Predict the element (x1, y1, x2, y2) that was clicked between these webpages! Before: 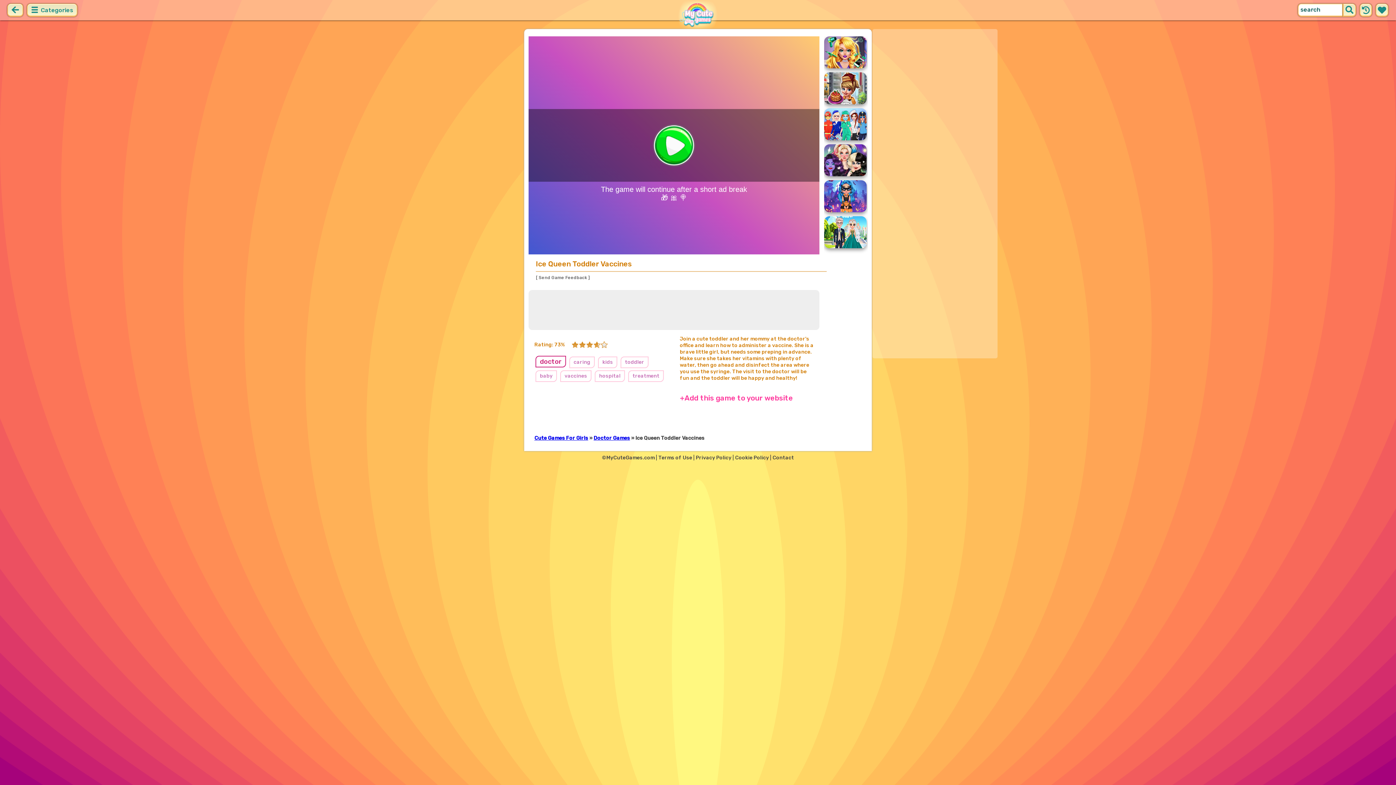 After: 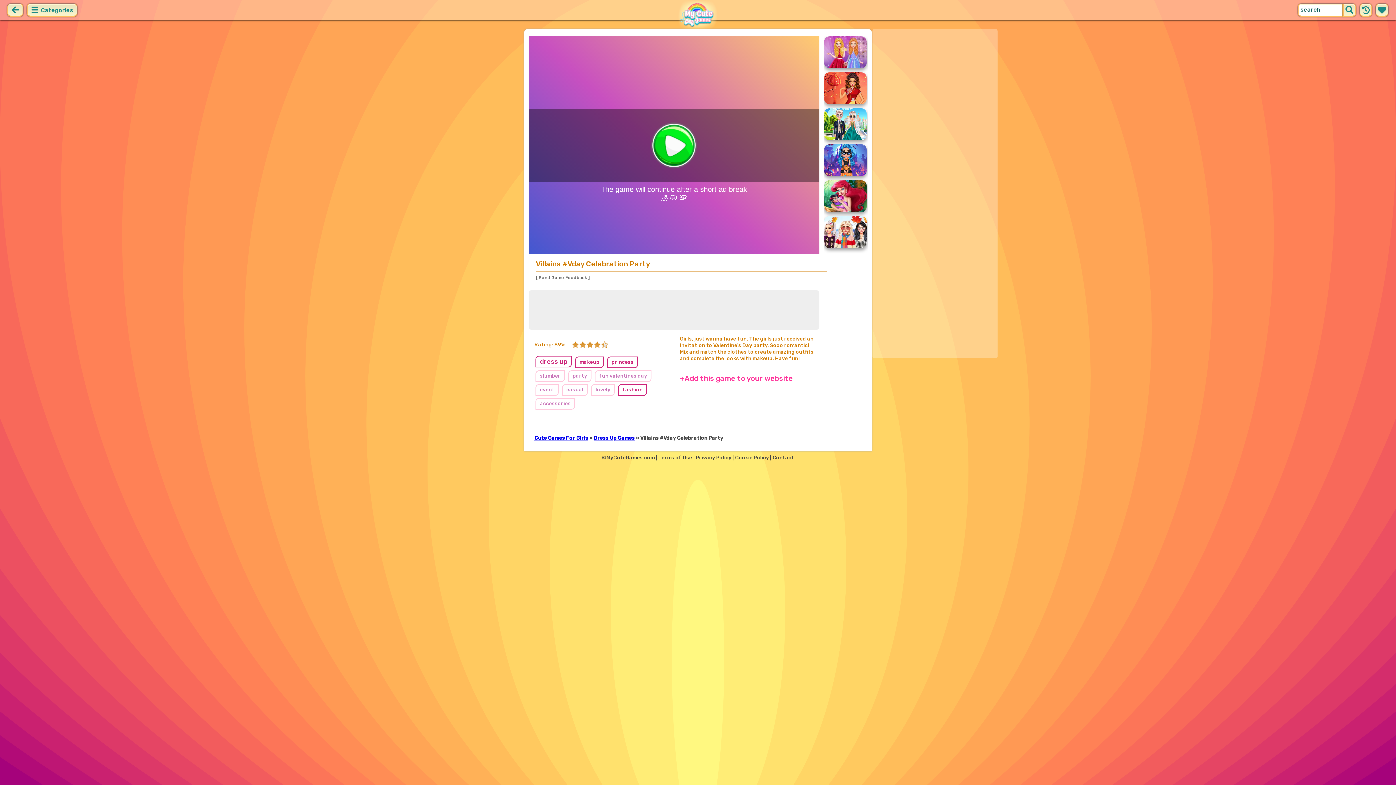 Action: bbox: (824, 144, 866, 176) label: Villains #Vday Celebration Party
